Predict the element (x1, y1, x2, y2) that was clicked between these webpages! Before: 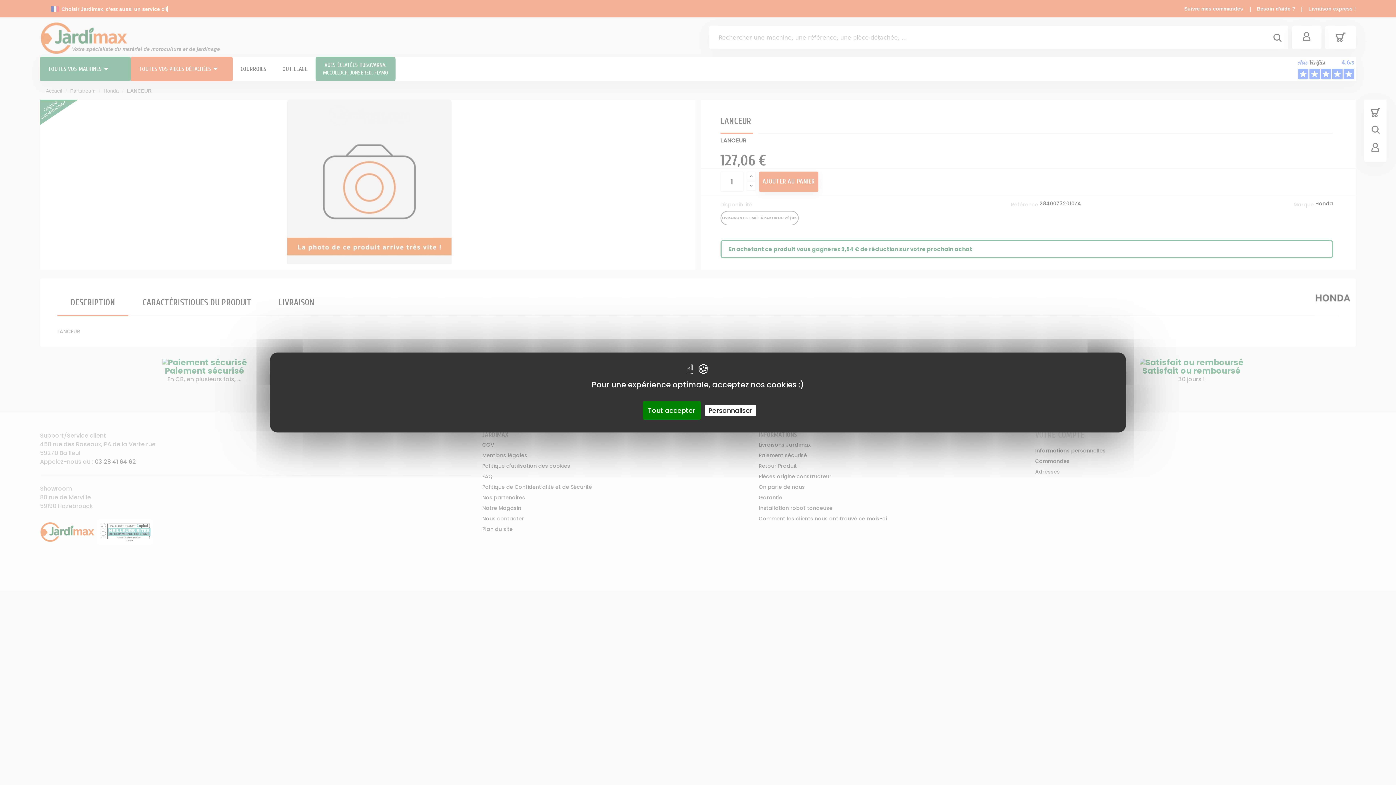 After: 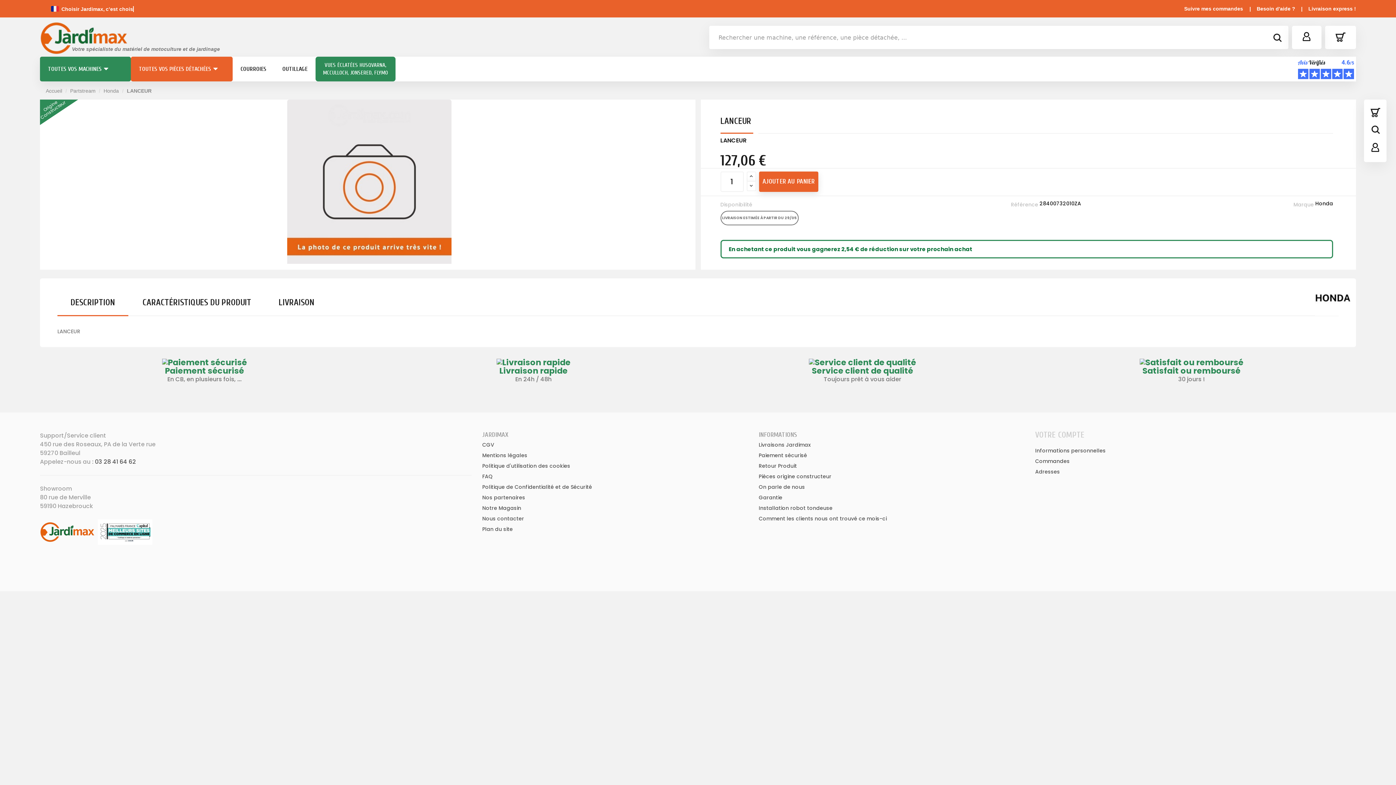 Action: label: Tout accepter bbox: (642, 401, 700, 420)